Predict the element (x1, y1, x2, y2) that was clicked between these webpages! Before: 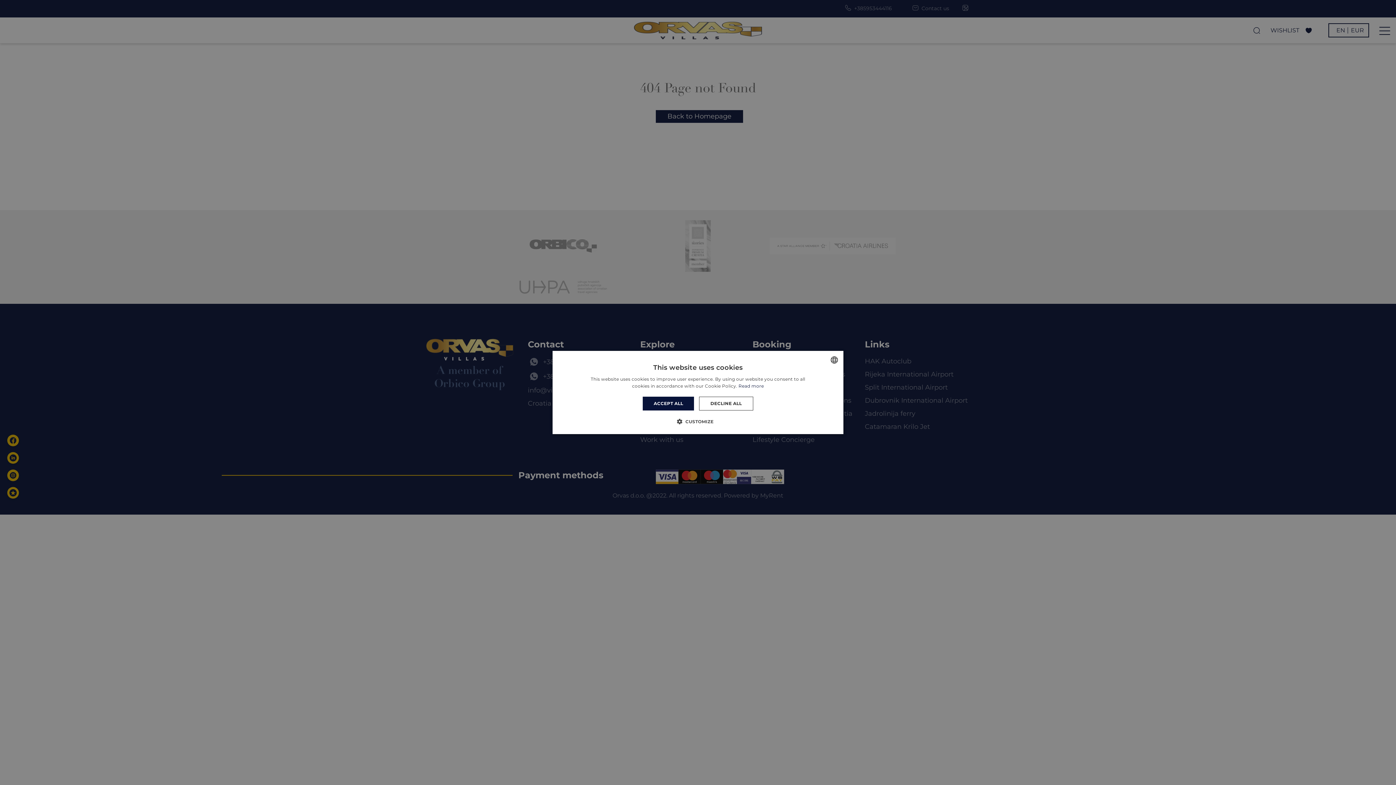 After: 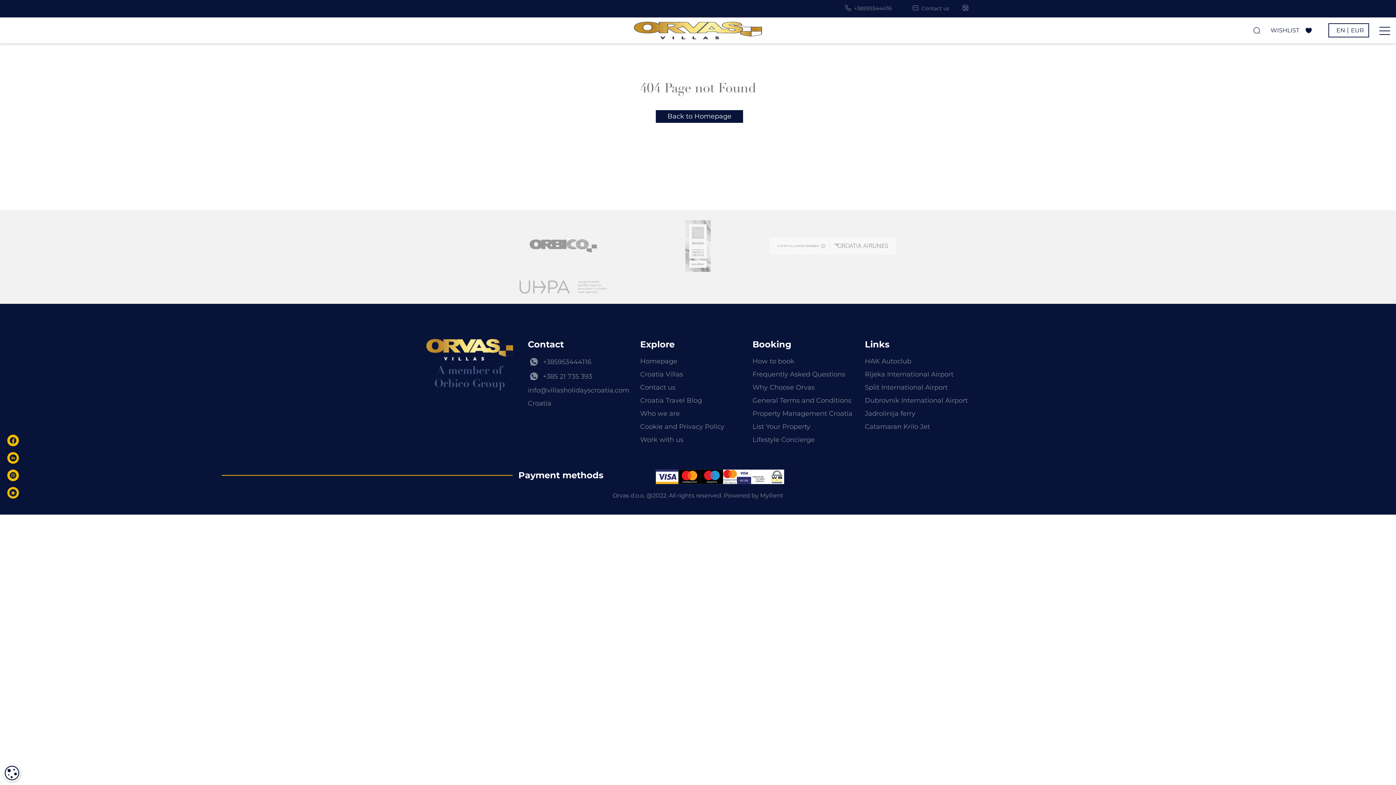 Action: label: ACCEPT ALL bbox: (643, 396, 694, 410)